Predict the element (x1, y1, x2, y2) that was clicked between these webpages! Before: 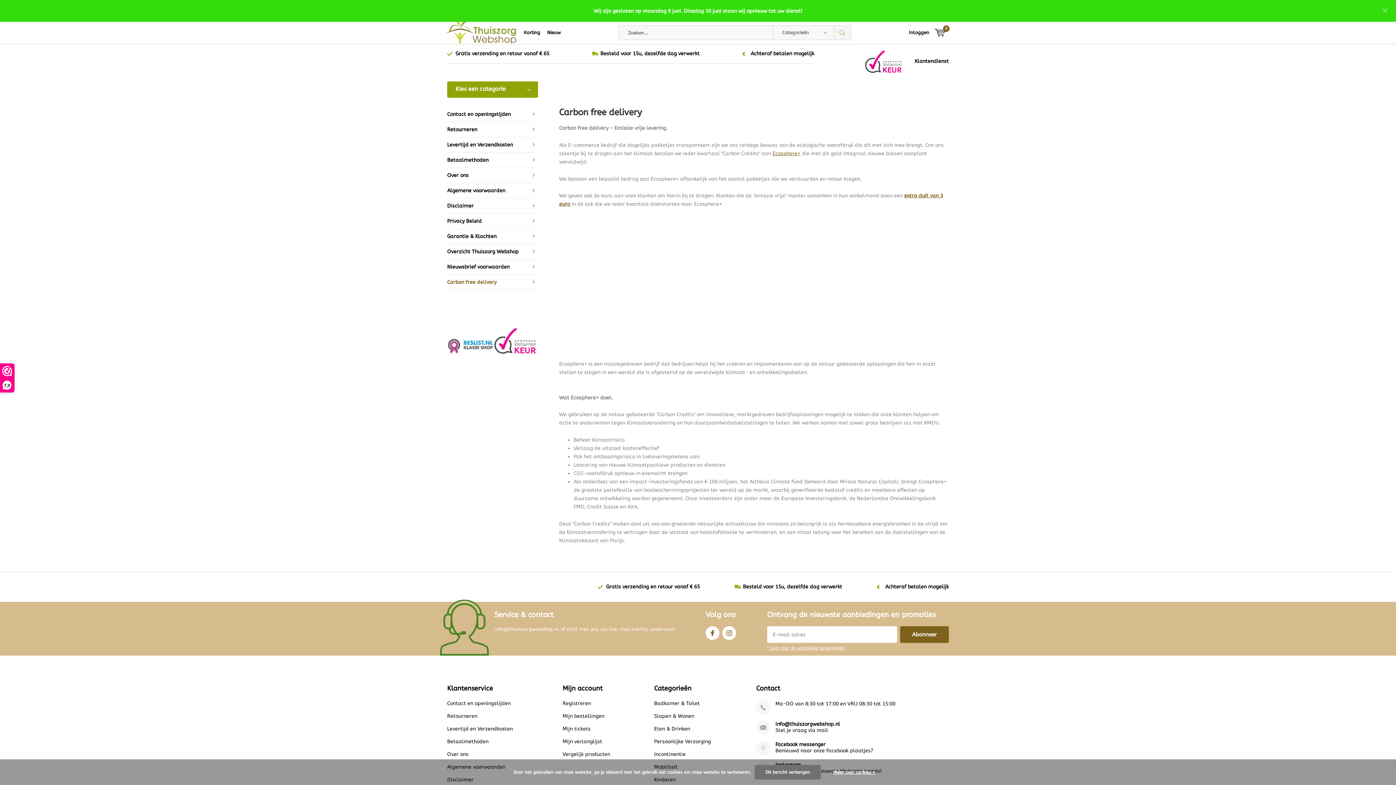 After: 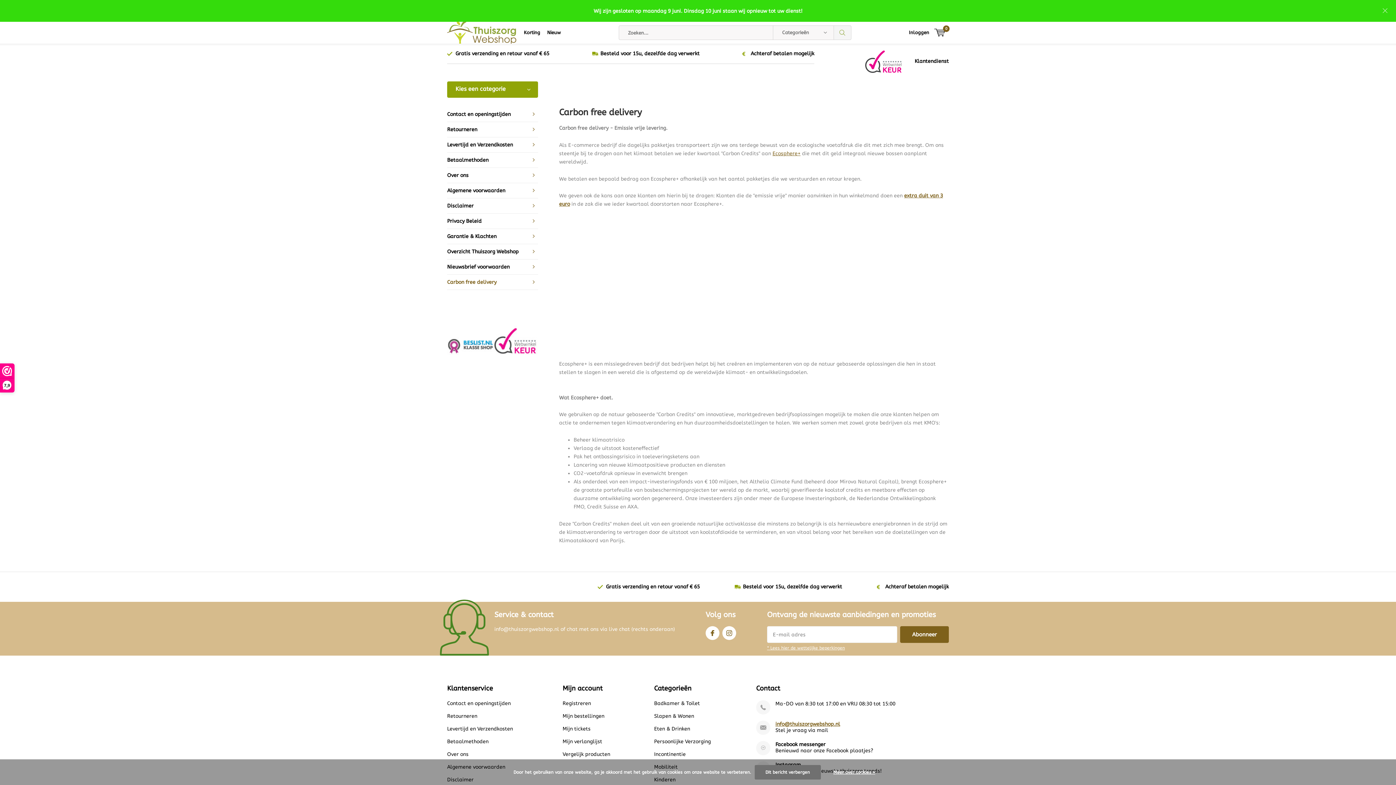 Action: bbox: (775, 721, 949, 727) label: info@thuiszorgwebshop.nl